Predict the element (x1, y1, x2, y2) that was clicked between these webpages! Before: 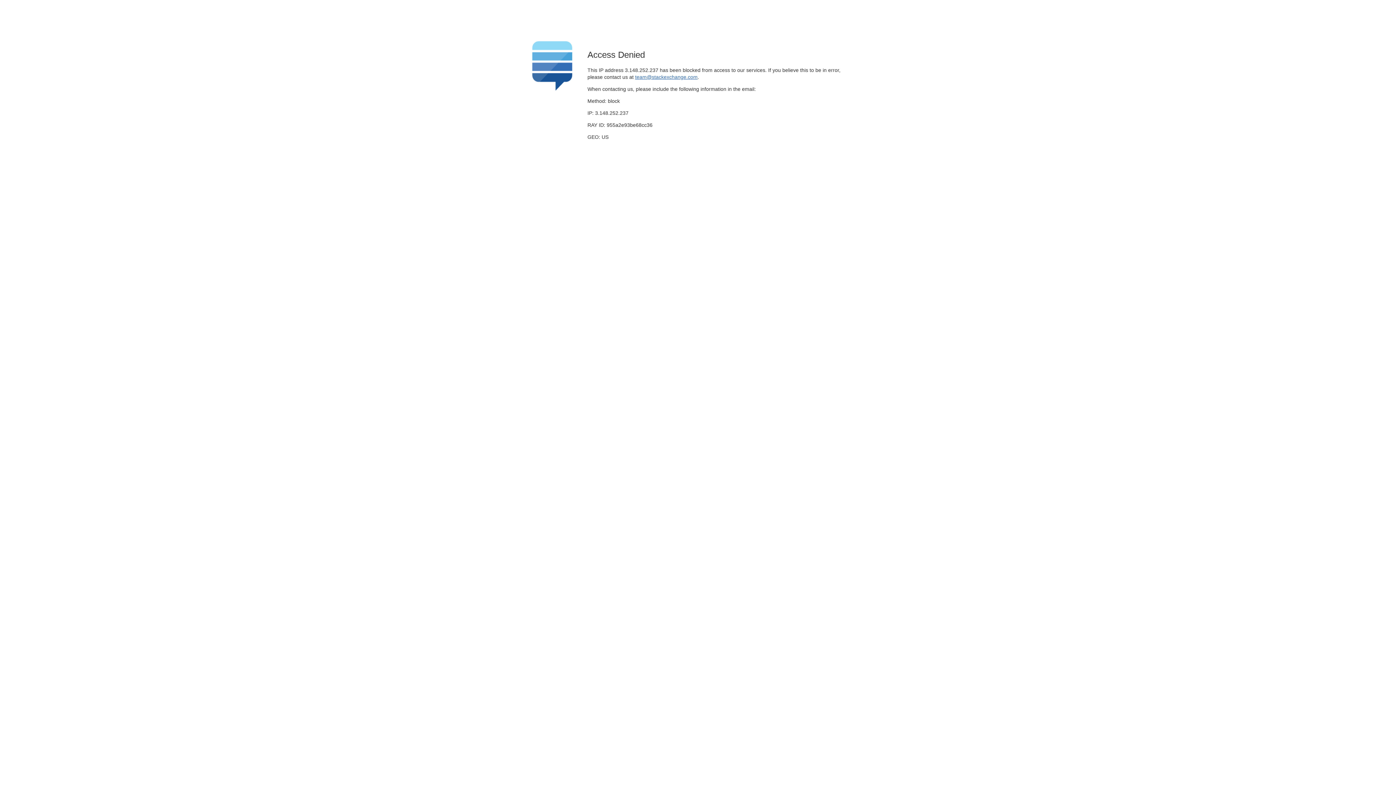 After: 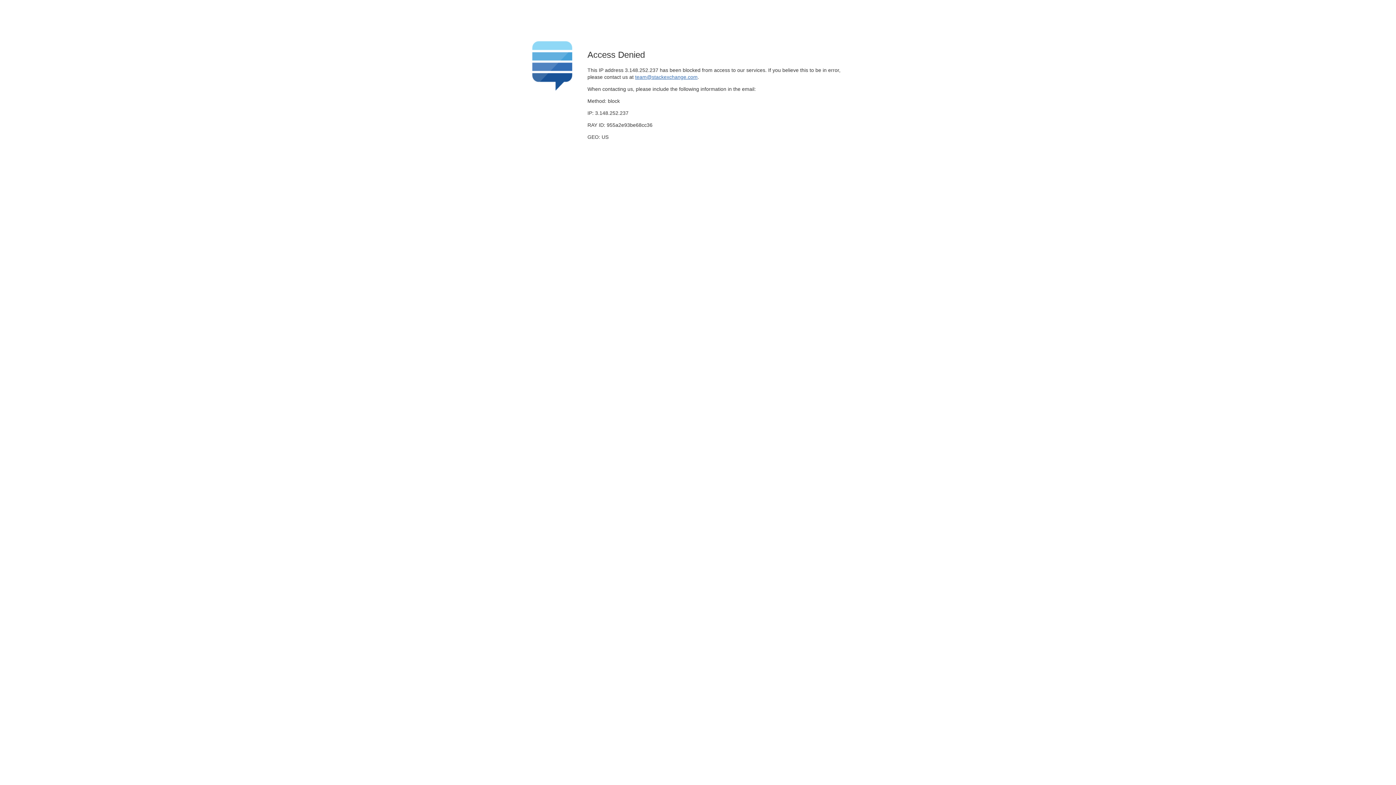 Action: label: team@stackexchange.com bbox: (635, 74, 697, 79)